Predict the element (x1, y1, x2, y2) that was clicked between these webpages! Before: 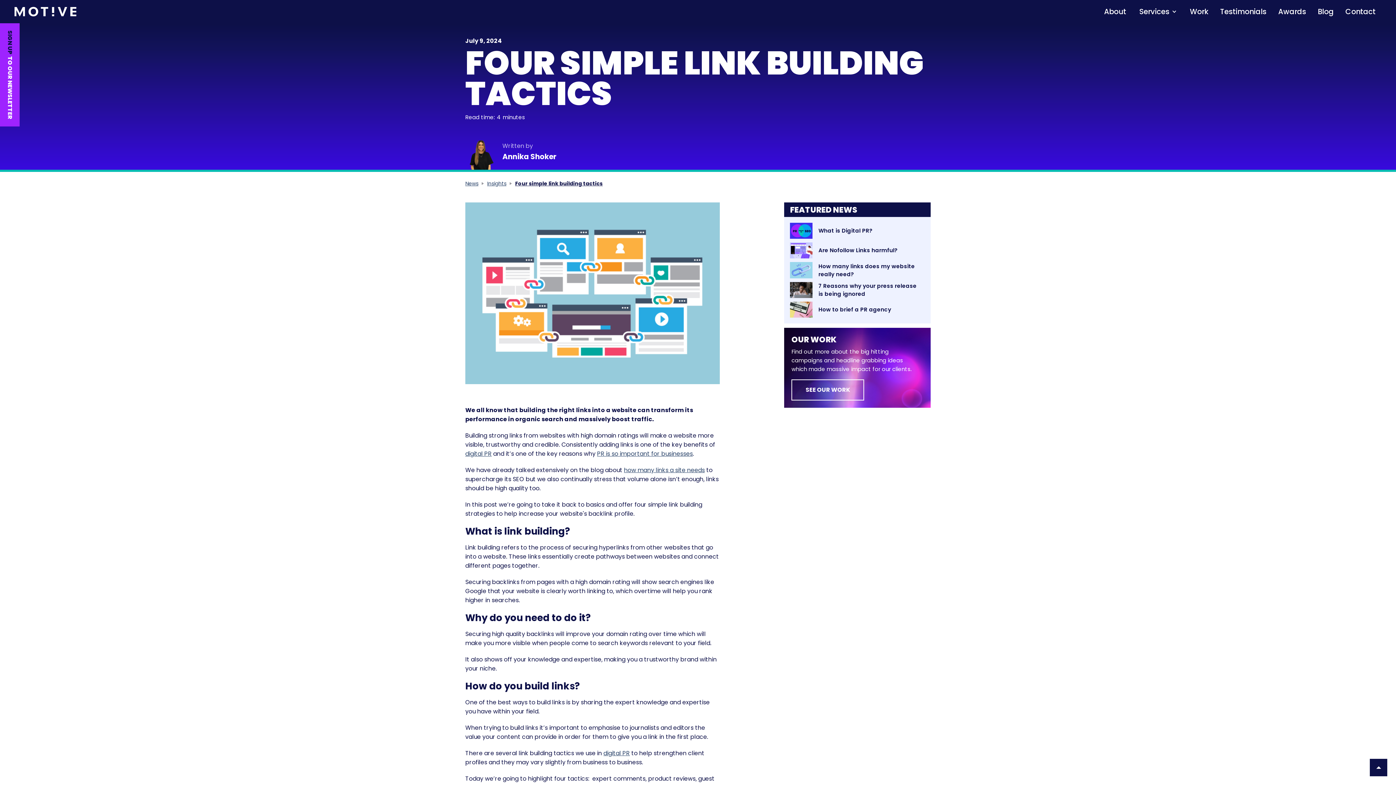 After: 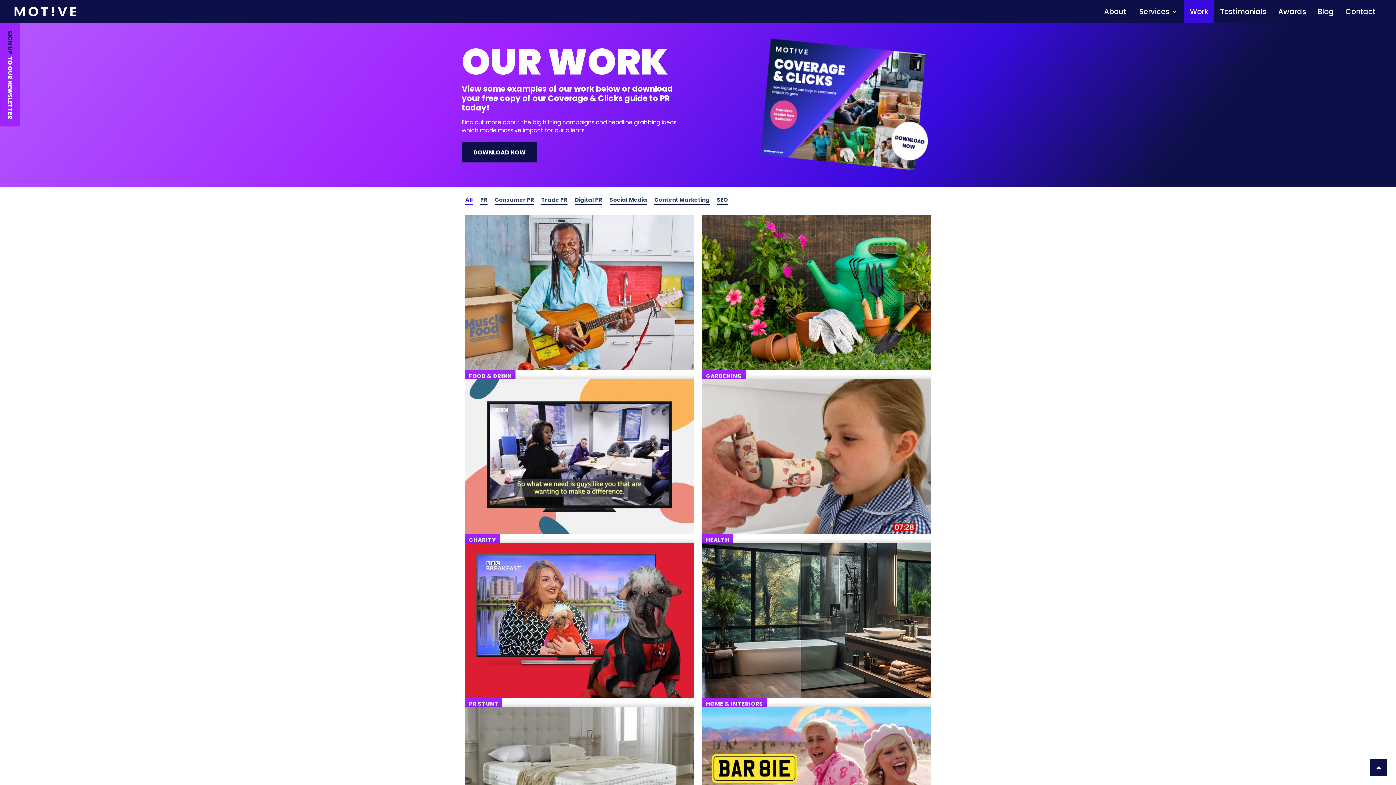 Action: label: Work bbox: (1184, 0, 1214, 23)